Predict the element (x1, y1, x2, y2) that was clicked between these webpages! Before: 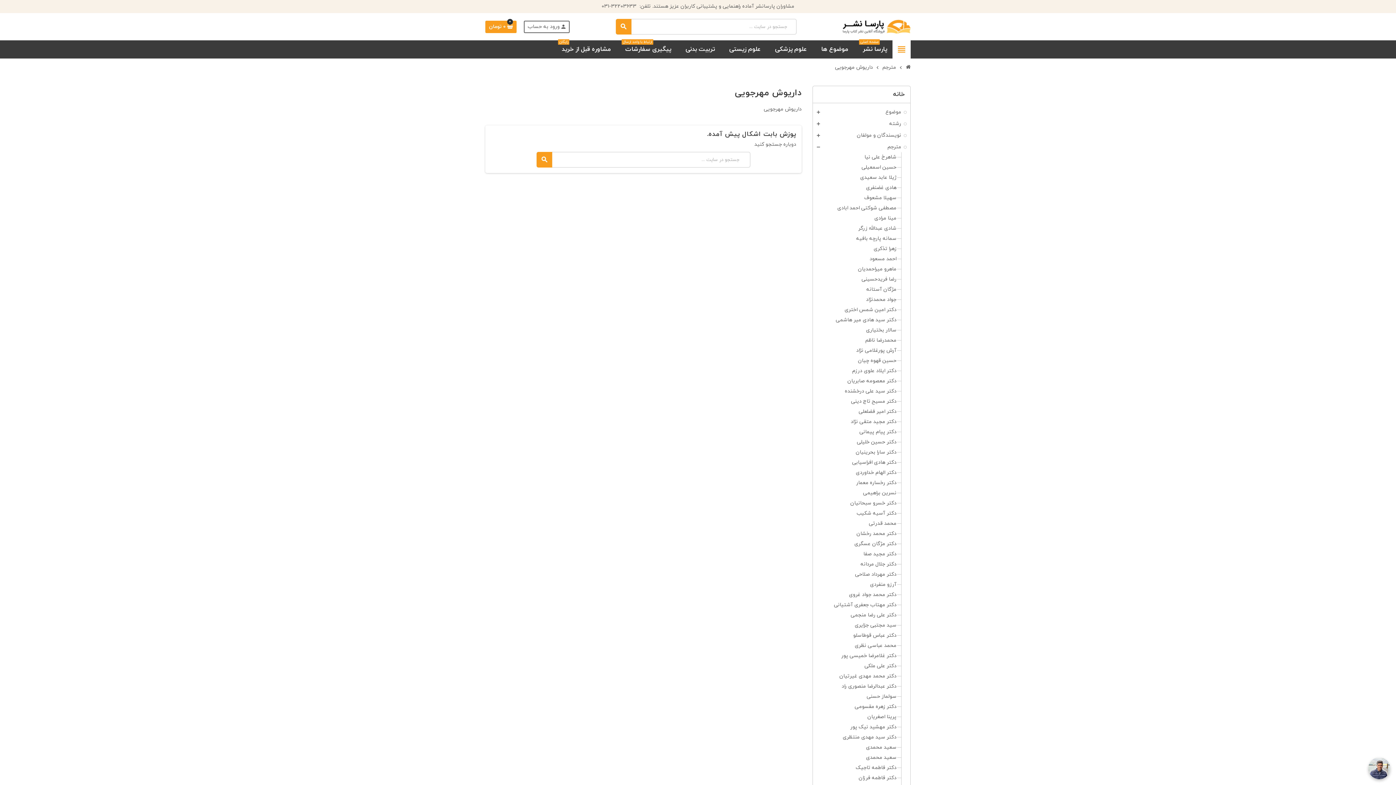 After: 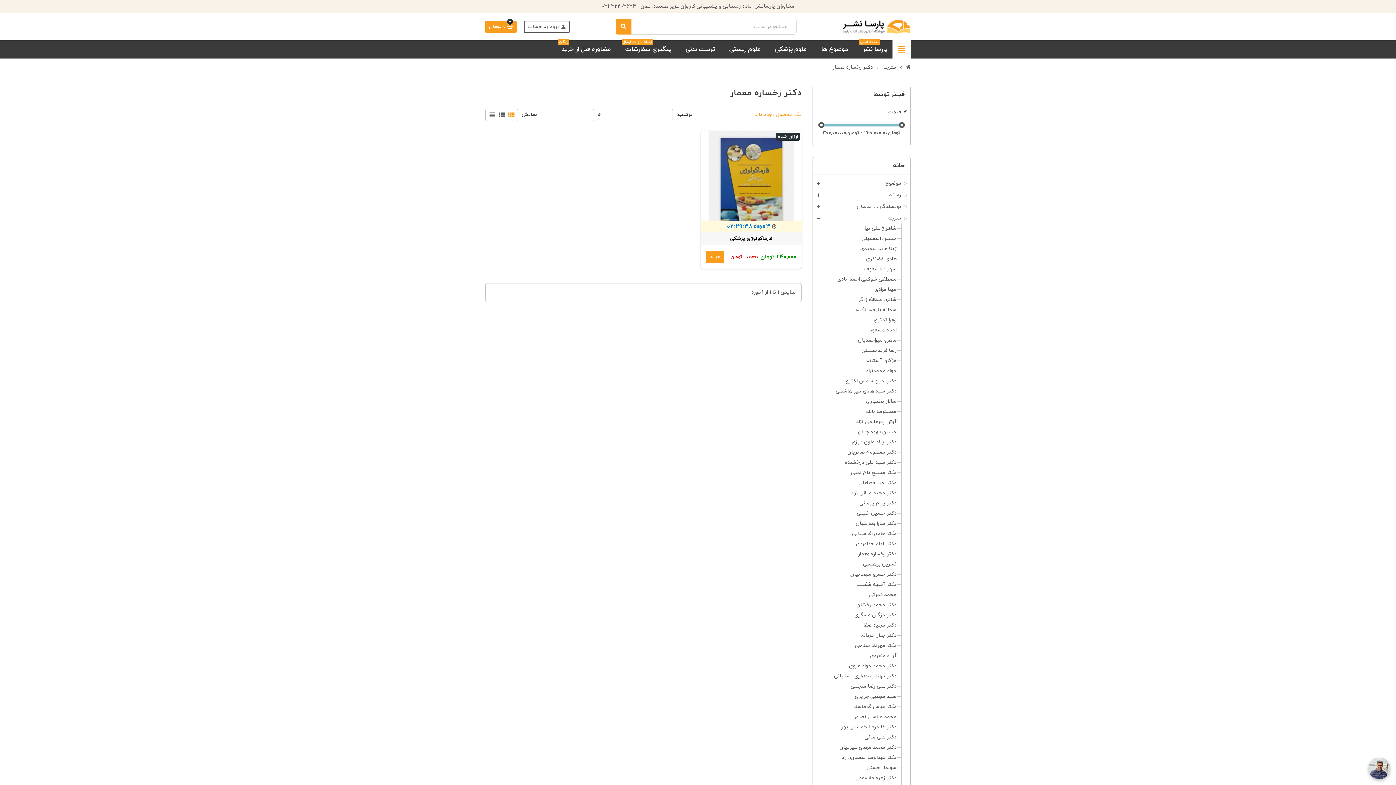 Action: bbox: (856, 479, 896, 486) label: دکتر رخساره معمار